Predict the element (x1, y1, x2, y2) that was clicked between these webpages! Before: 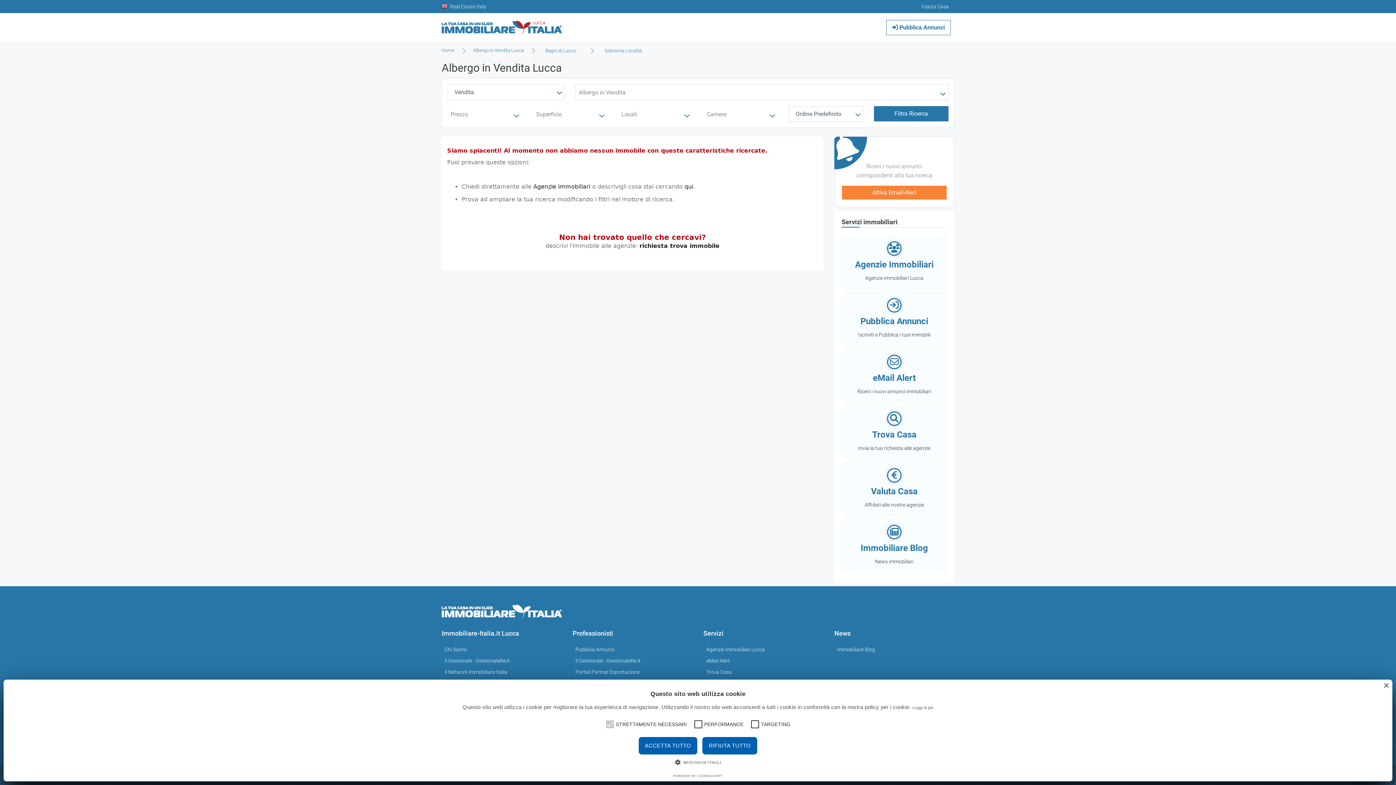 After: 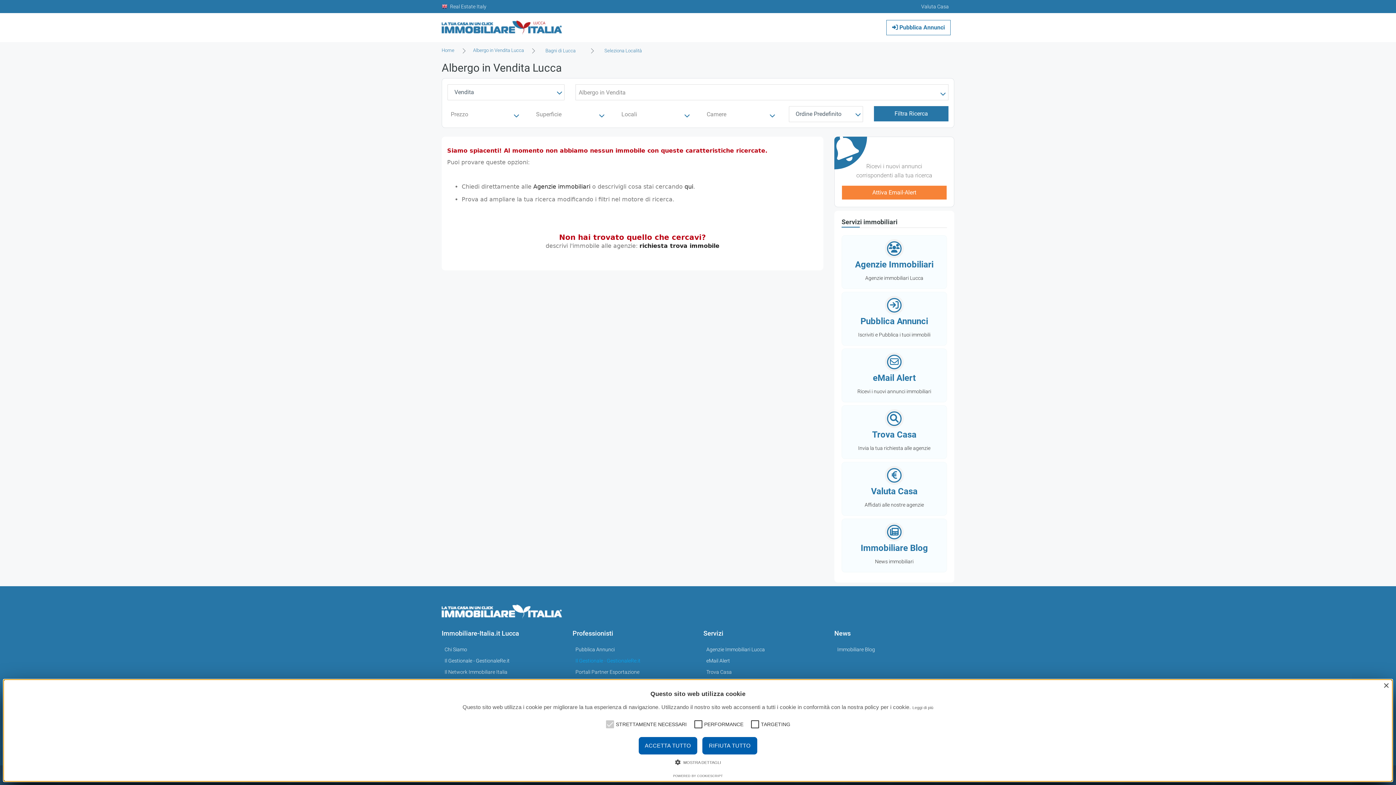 Action: bbox: (575, 655, 689, 664) label: Il Gestionale - GestionaleRe.it